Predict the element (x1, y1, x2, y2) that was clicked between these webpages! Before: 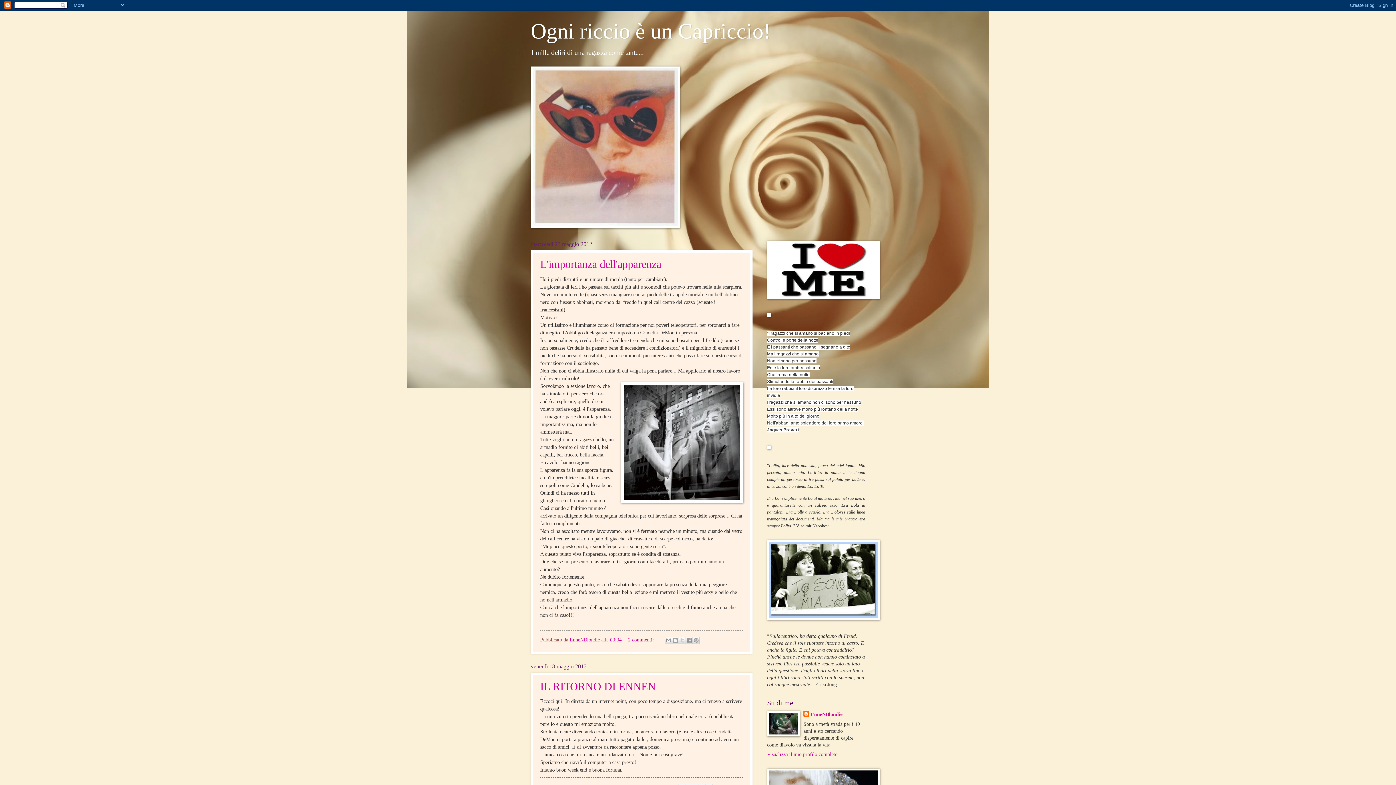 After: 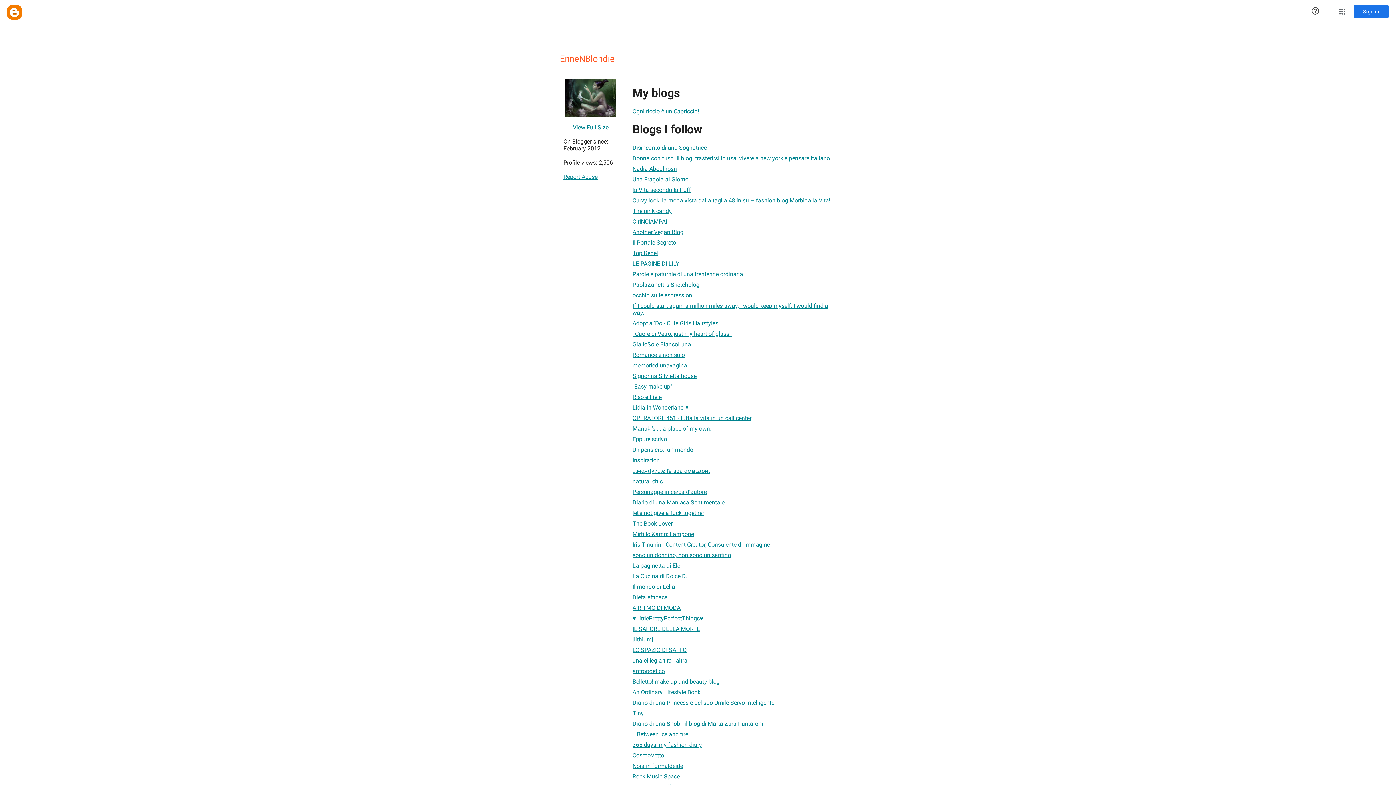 Action: bbox: (803, 711, 842, 718) label: EnneNBlondie